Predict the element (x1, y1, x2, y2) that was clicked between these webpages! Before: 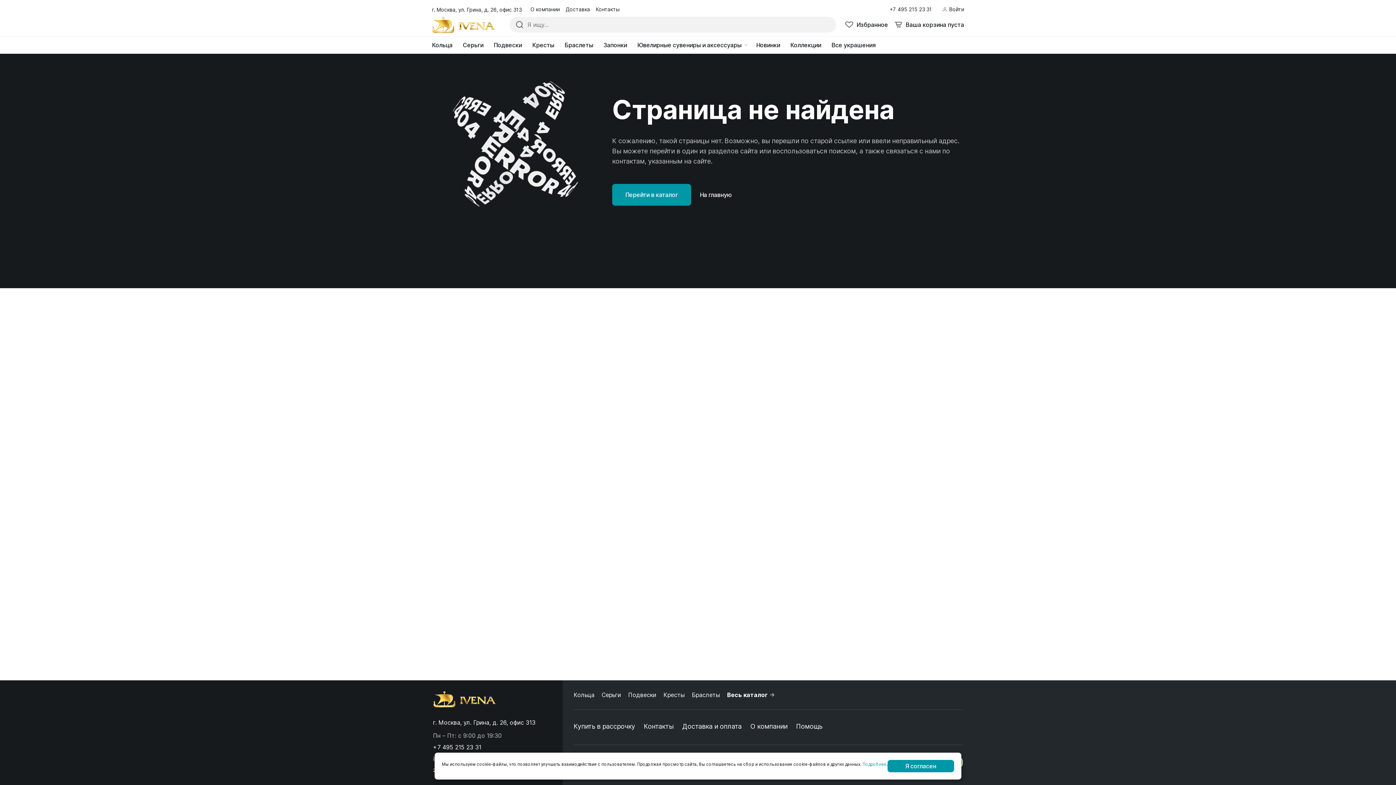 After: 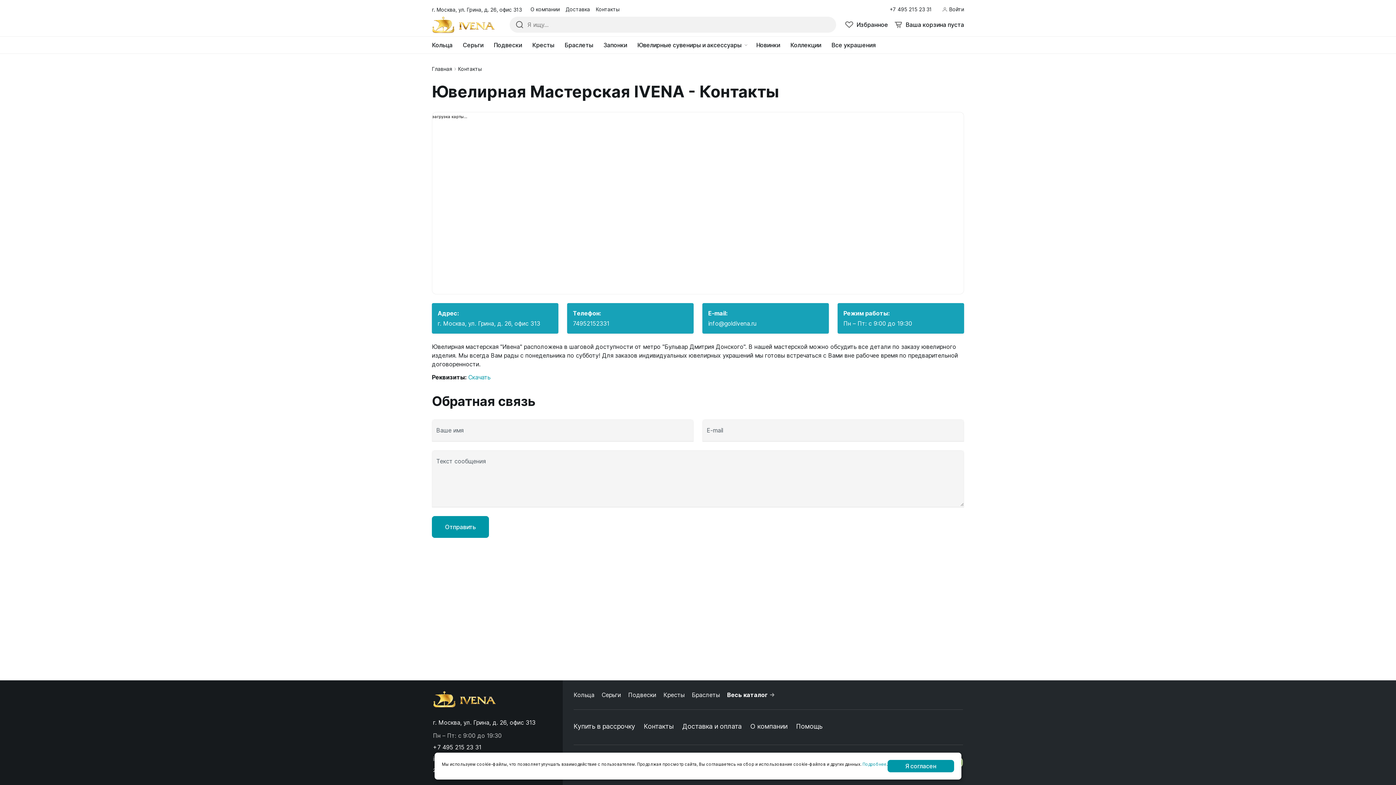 Action: bbox: (596, 2, 621, 16) label: Контакты